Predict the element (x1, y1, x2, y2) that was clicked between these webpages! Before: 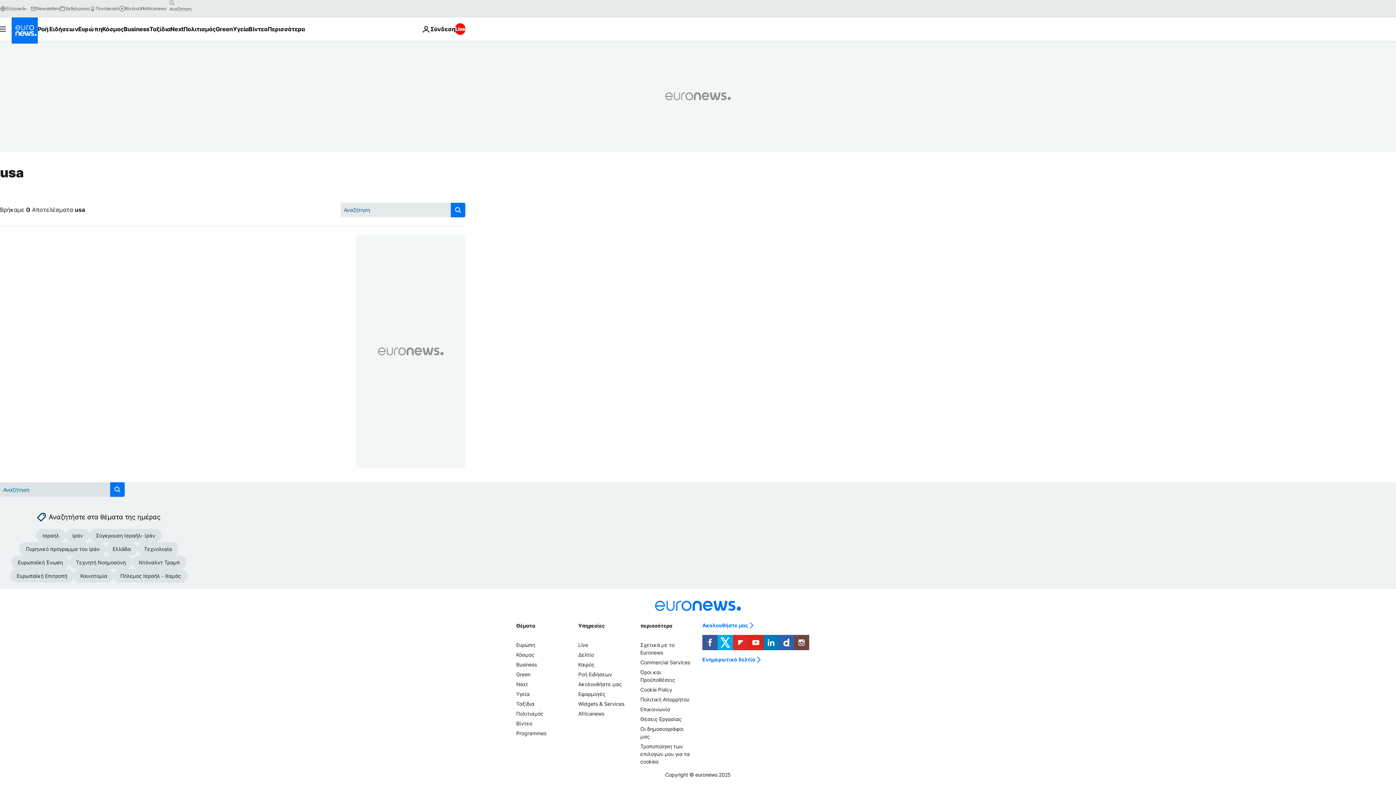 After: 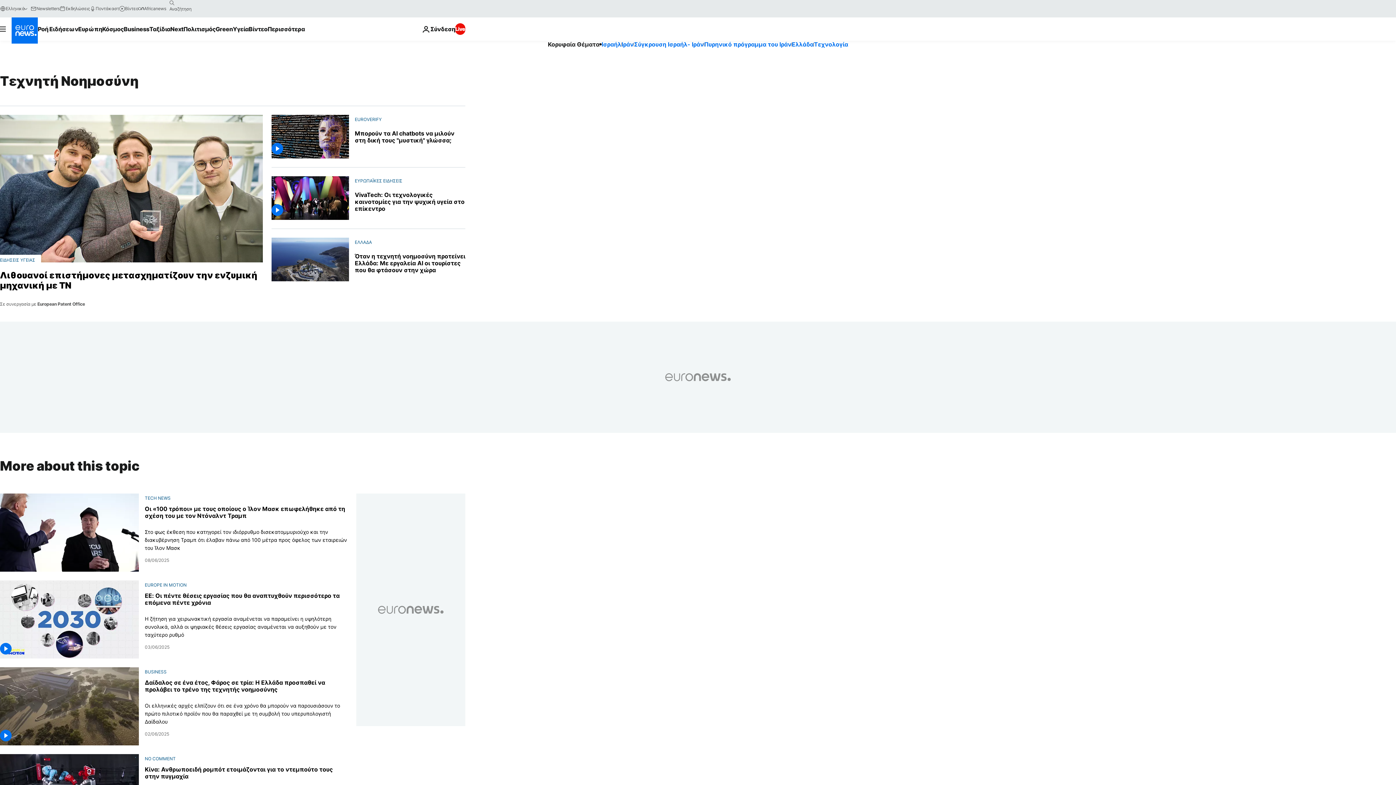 Action: bbox: (69, 556, 132, 569) label: Τεχνητή Νοημοσύνη